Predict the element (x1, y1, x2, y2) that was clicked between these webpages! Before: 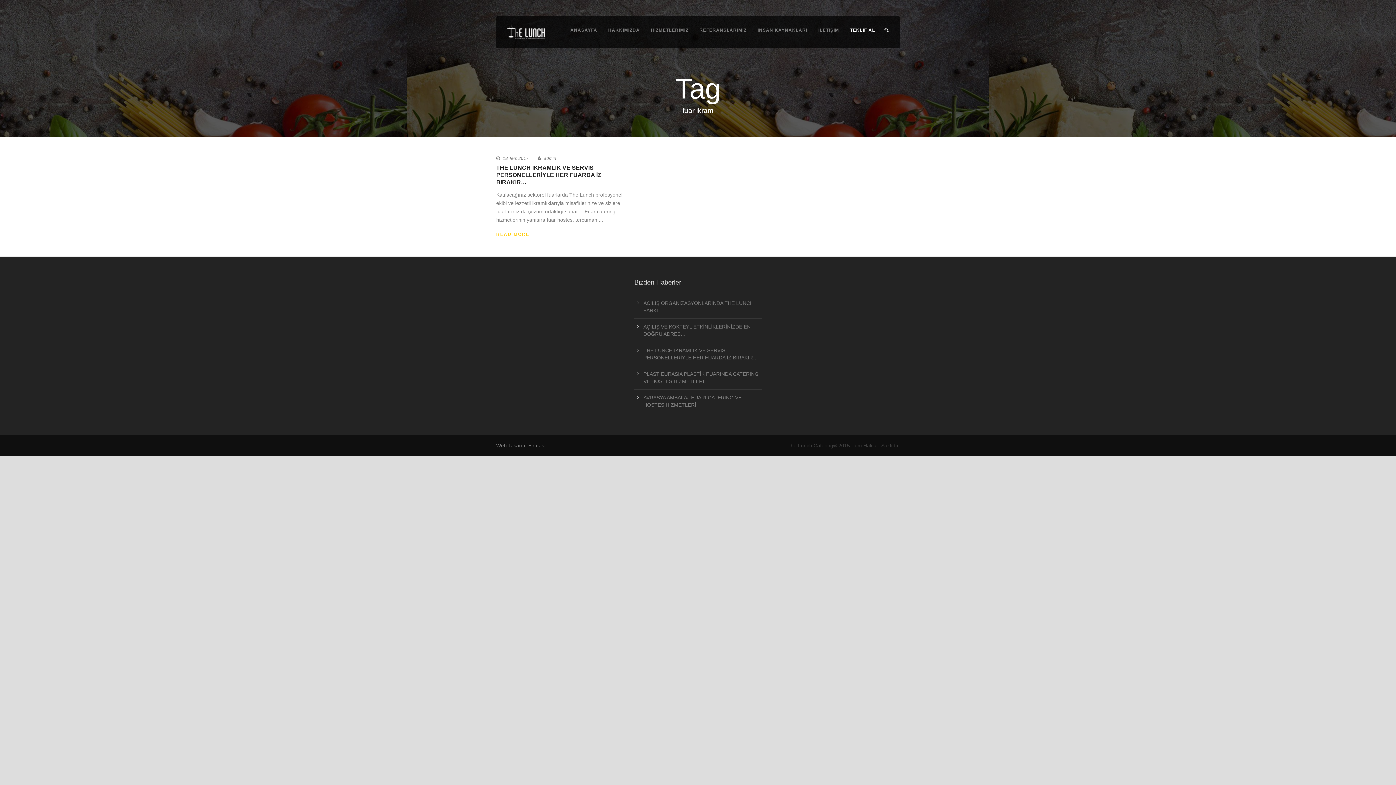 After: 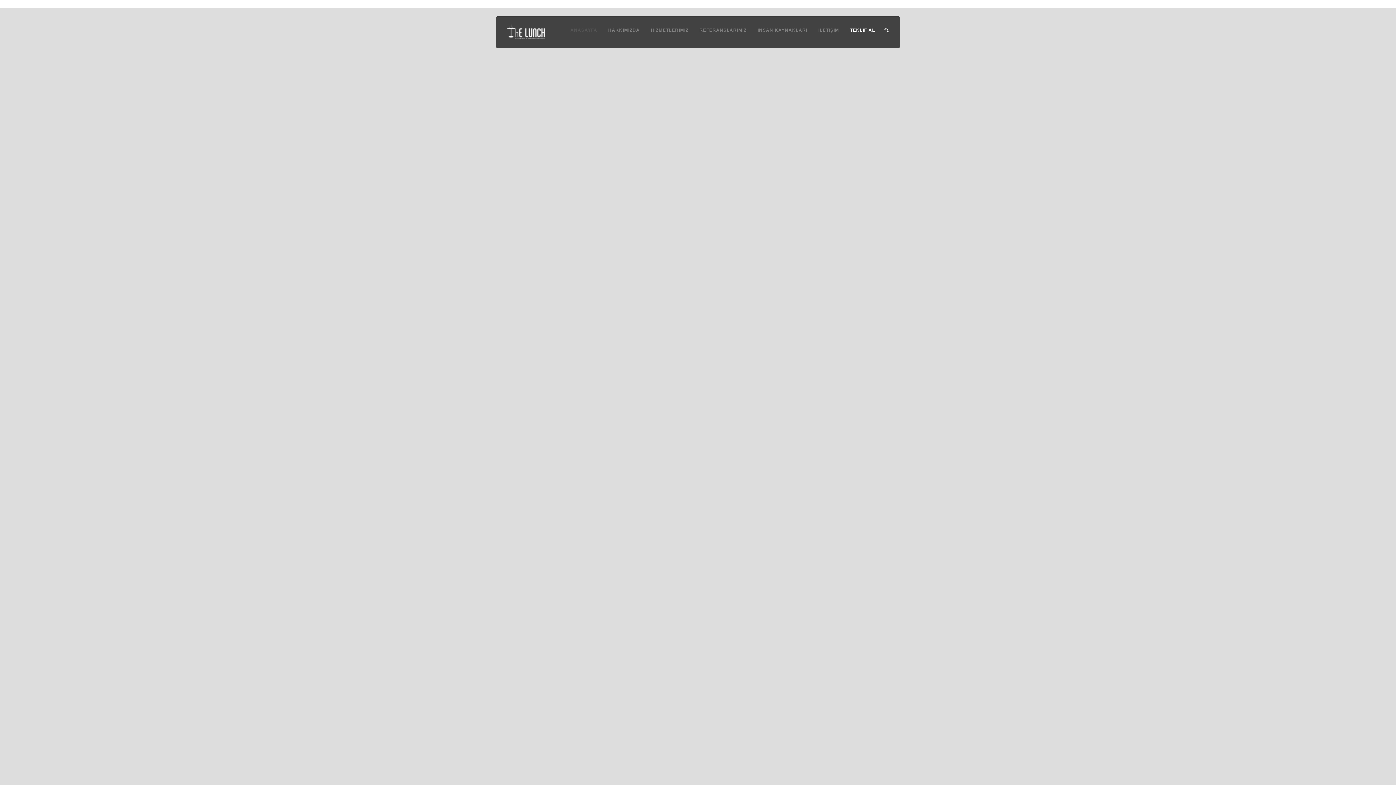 Action: bbox: (507, 28, 545, 34)